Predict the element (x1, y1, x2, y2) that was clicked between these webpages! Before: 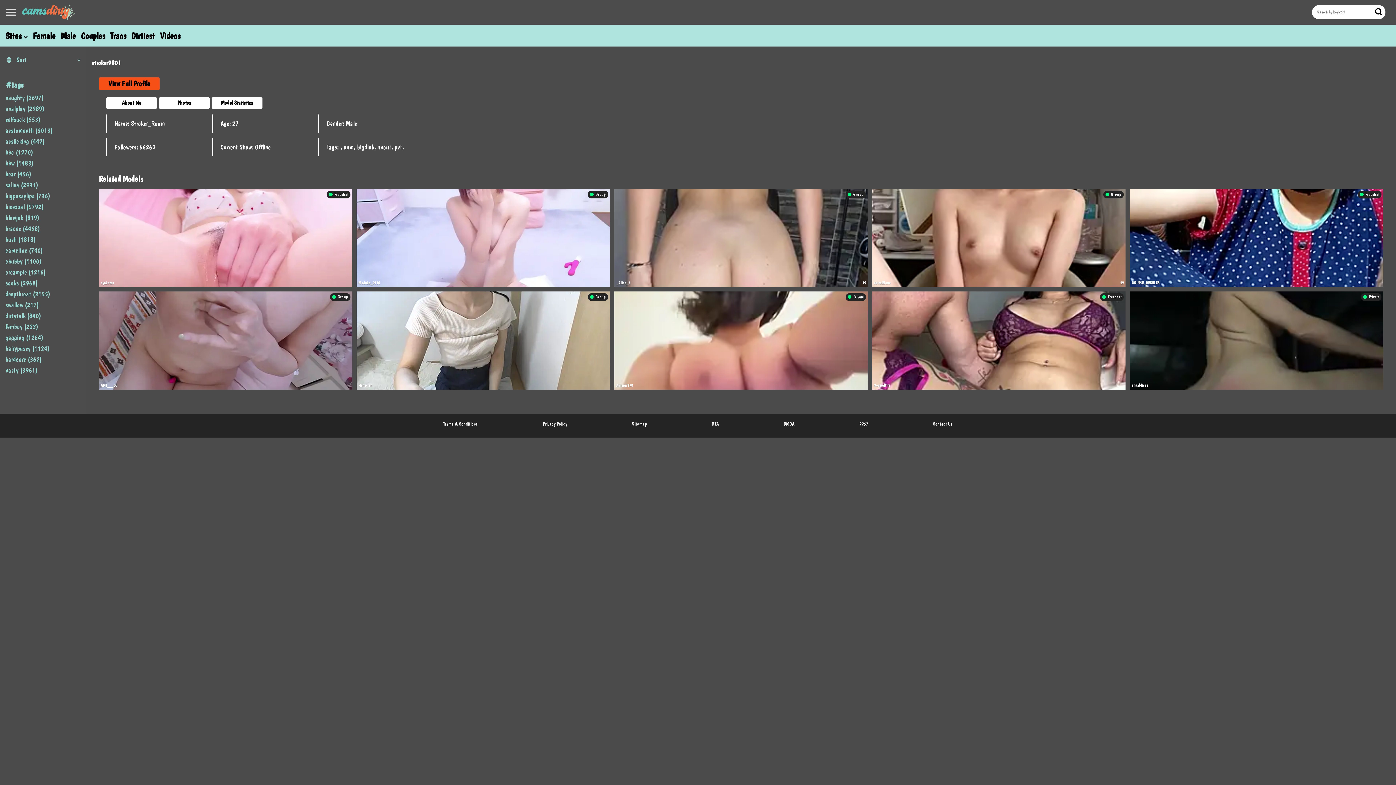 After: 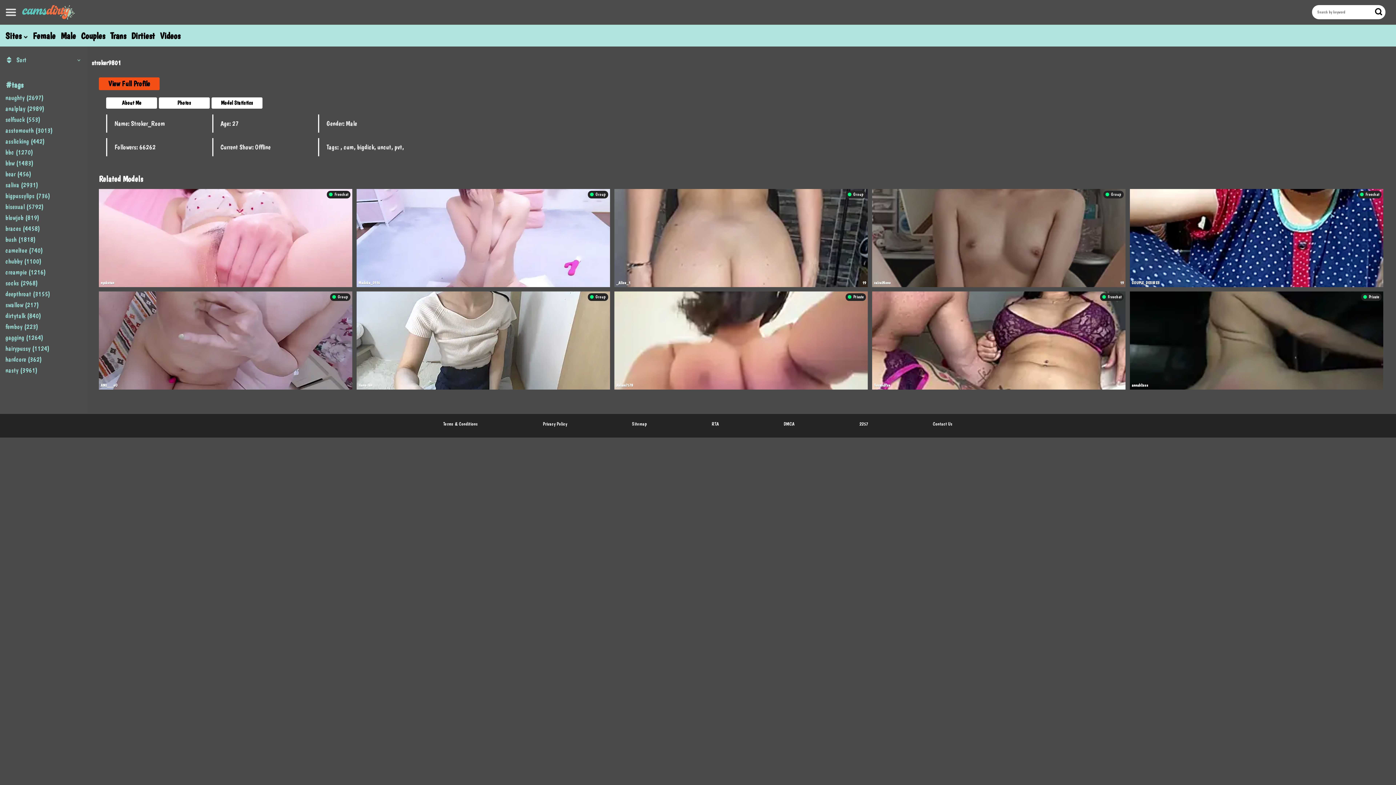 Action: label: Group bbox: (1103, 190, 1124, 198)